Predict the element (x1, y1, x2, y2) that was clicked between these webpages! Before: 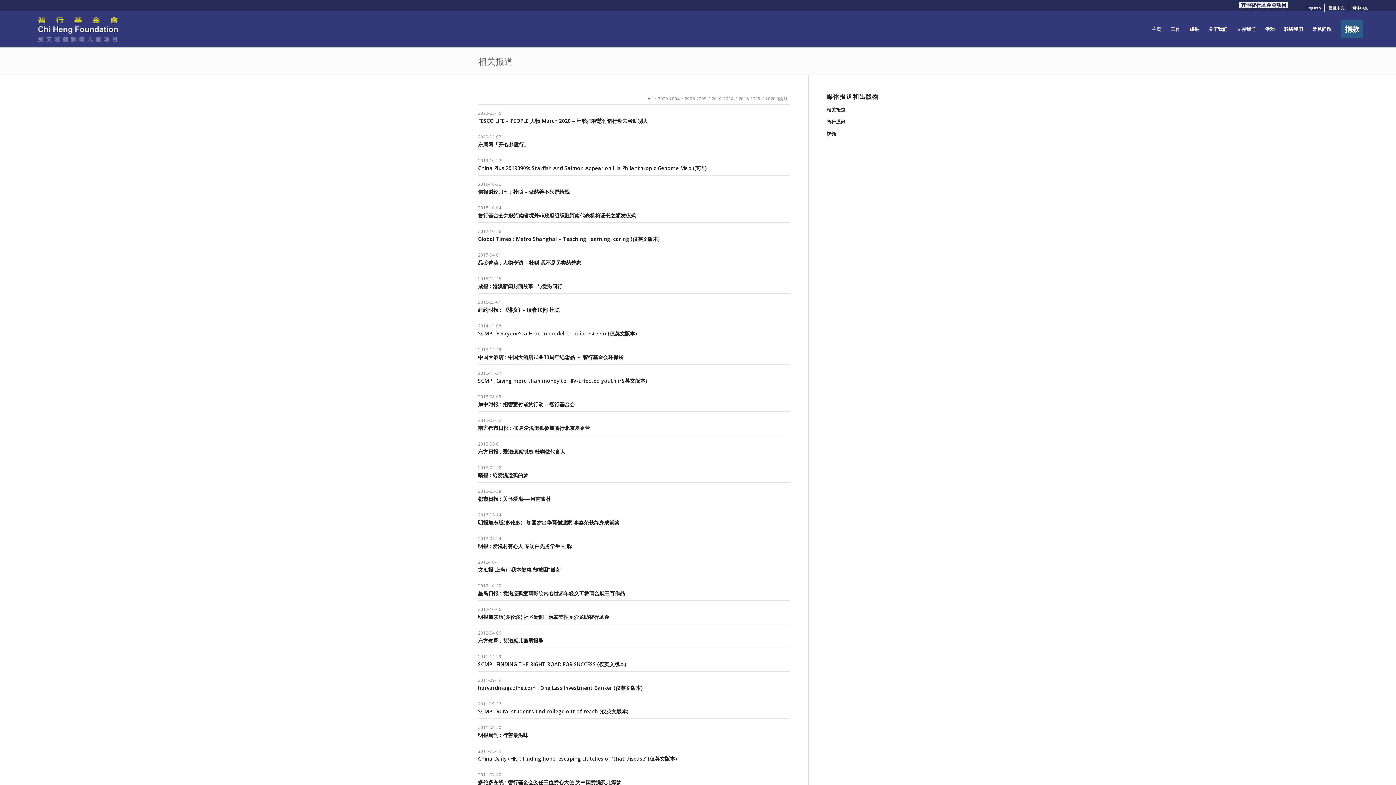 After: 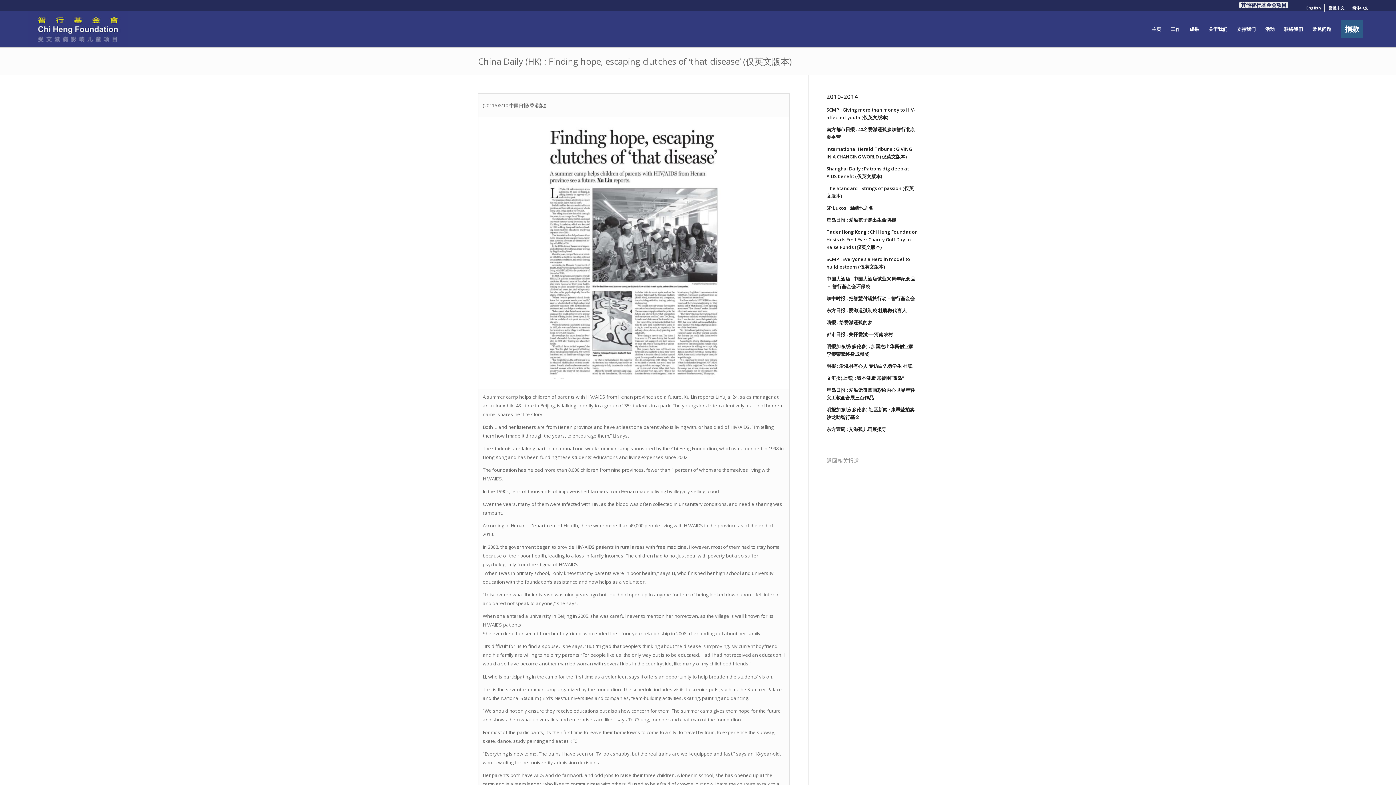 Action: bbox: (478, 755, 676, 762) label: China Daily (HK) : Finding hope, escaping clutches of ‘that disease’ (仅英文版本)